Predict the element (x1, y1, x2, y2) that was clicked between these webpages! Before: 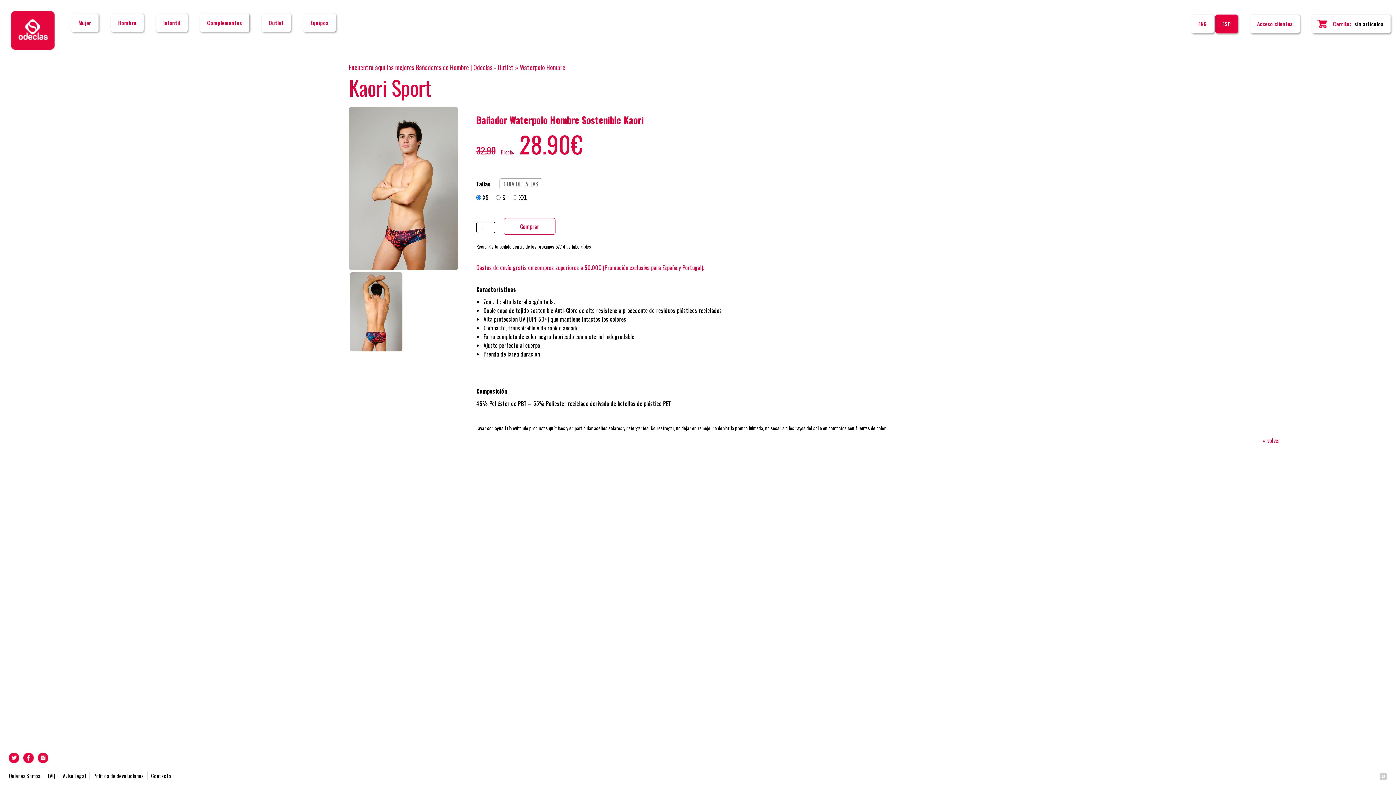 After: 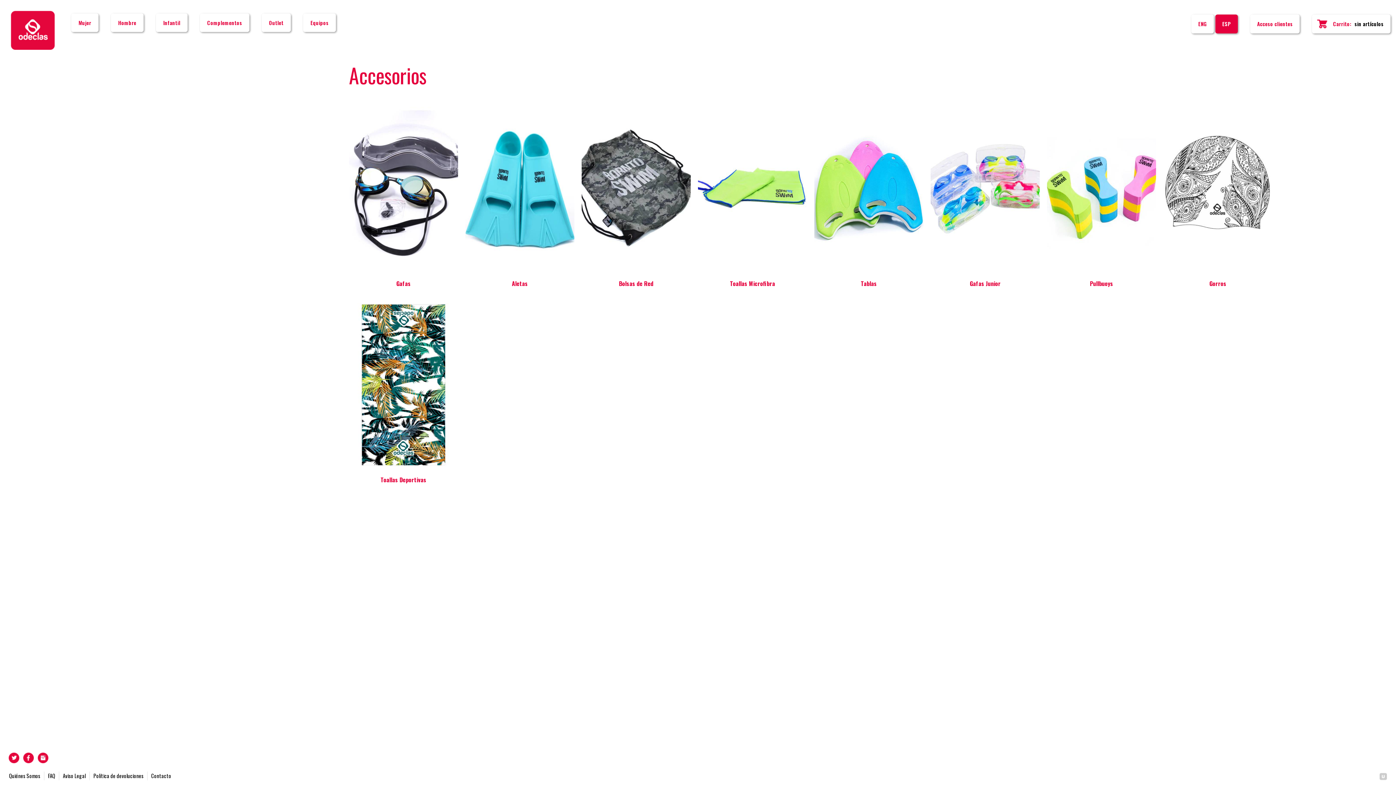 Action: bbox: (200, 13, 249, 32) label: Complementos